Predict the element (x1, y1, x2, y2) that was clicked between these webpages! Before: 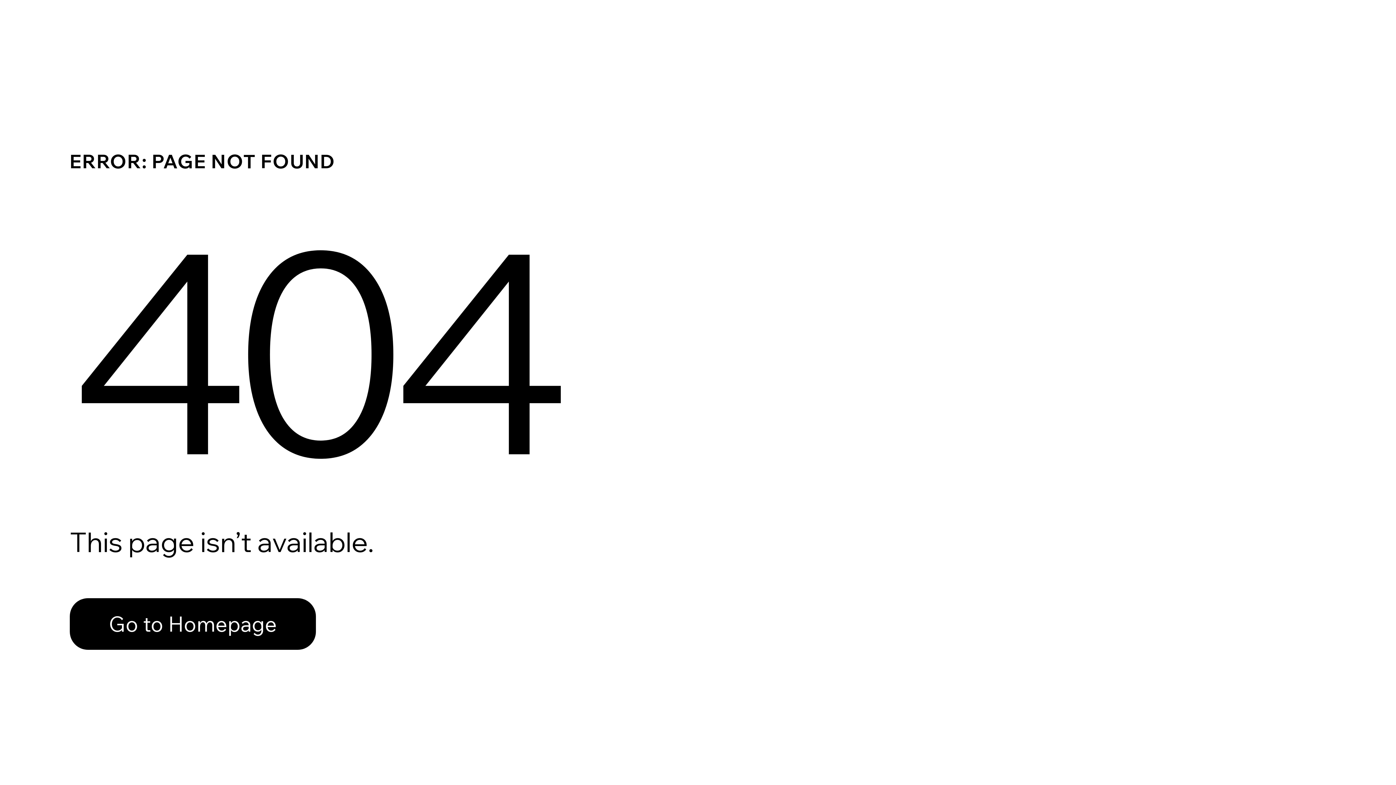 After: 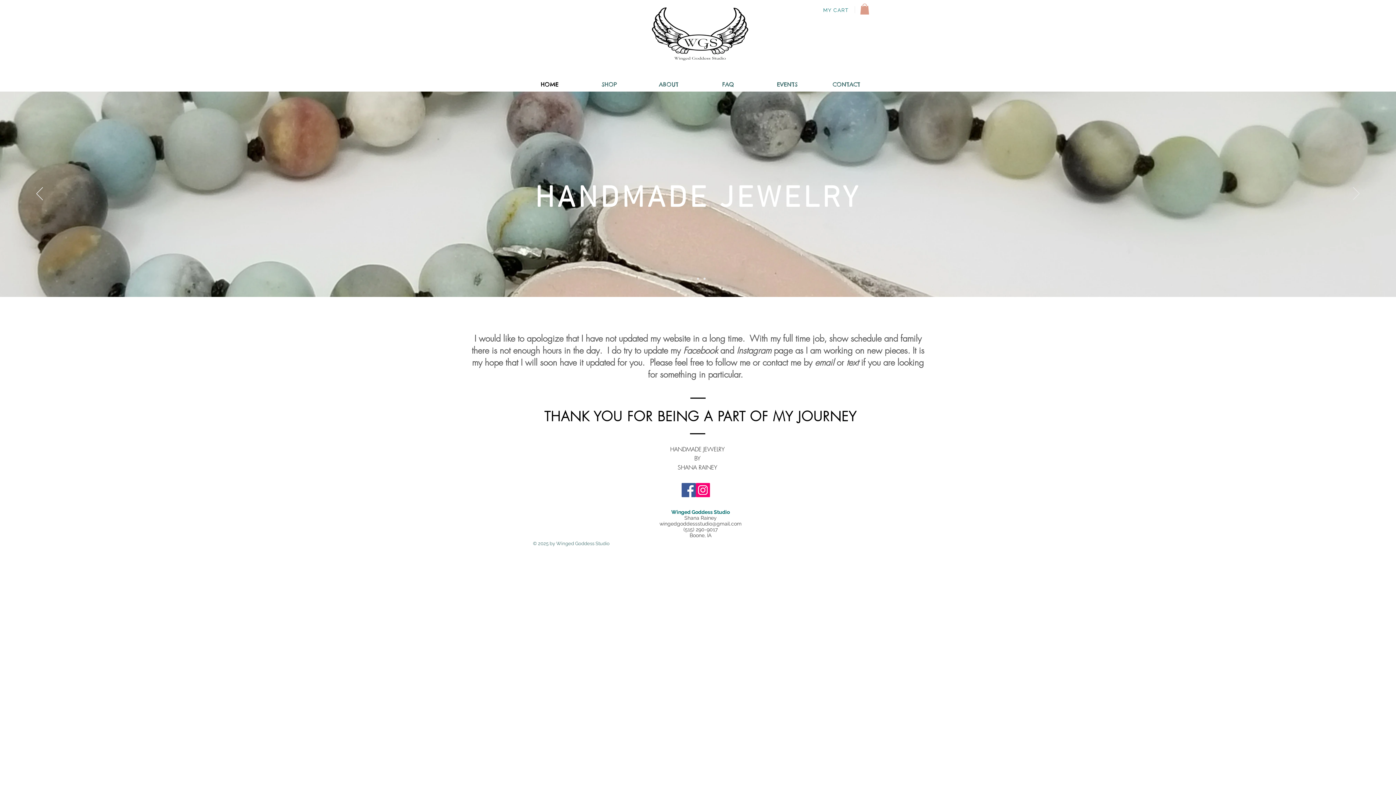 Action: bbox: (69, 598, 316, 650) label: Go to Homepage